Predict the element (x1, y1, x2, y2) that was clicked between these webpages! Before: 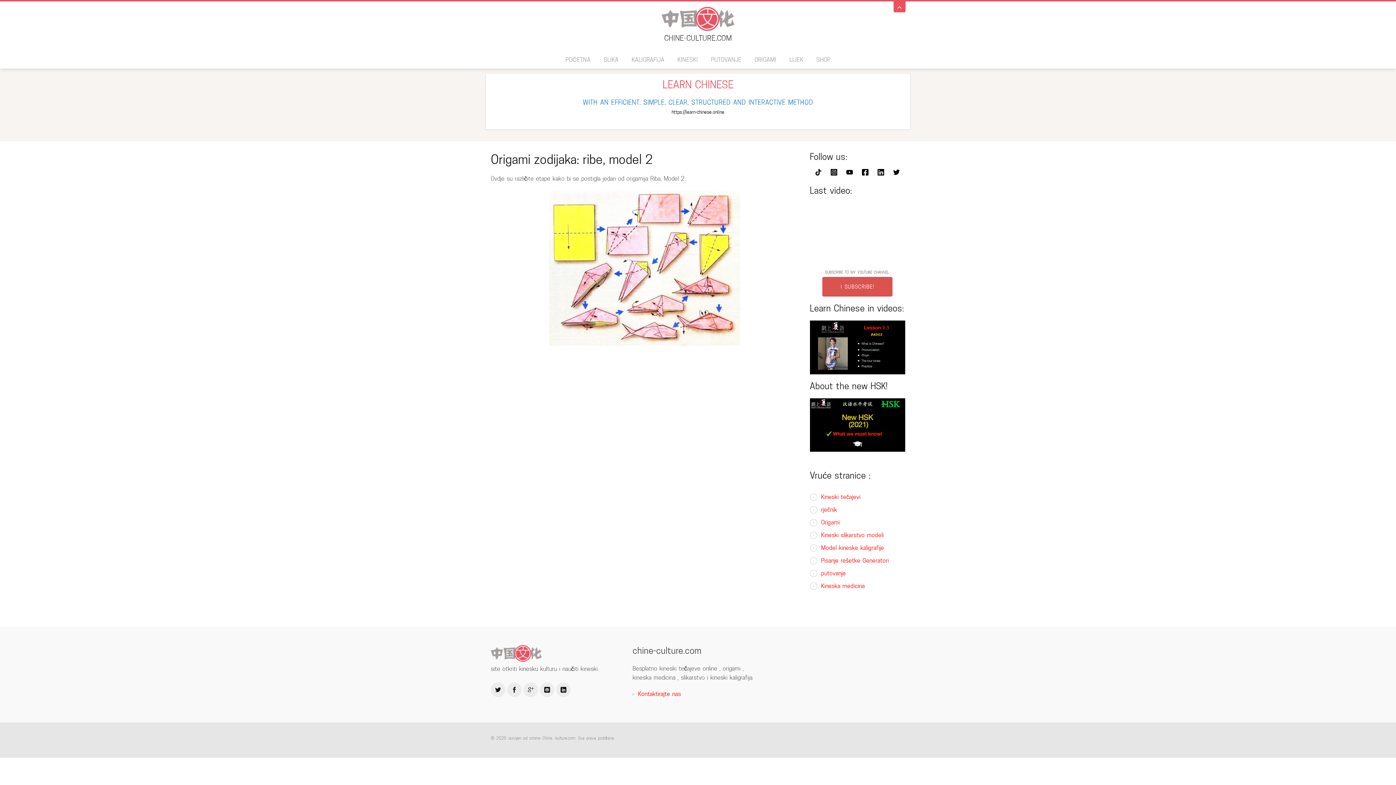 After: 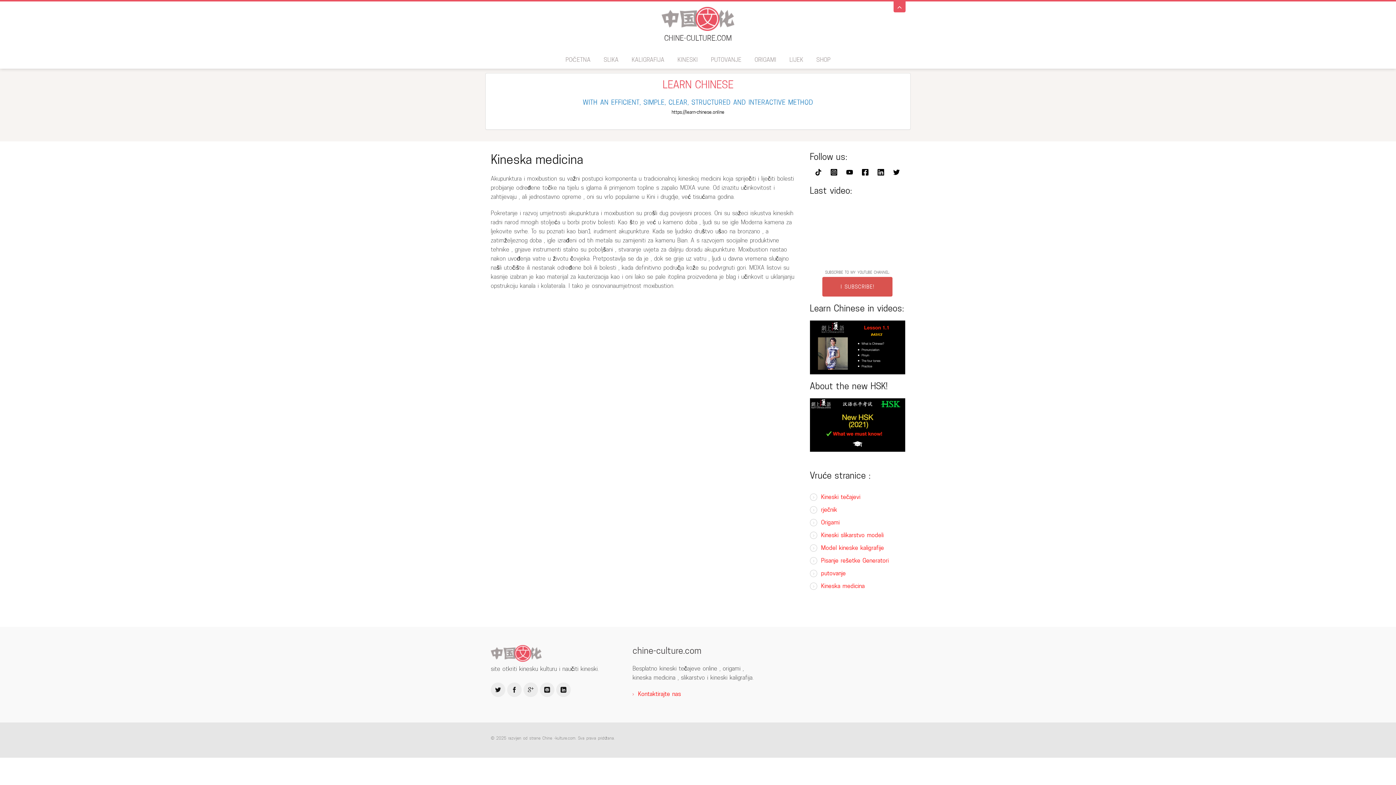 Action: label: Kineska medicina bbox: (821, 582, 864, 589)